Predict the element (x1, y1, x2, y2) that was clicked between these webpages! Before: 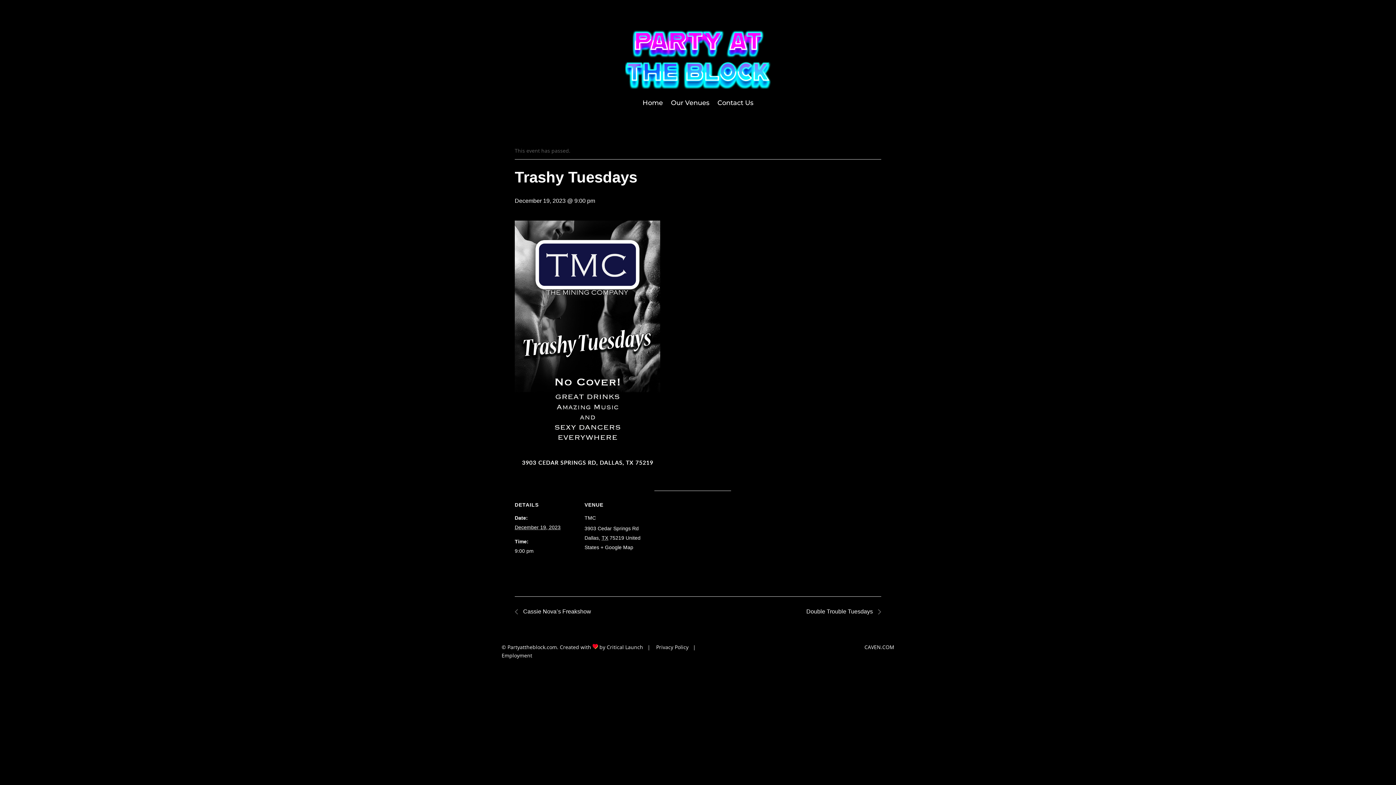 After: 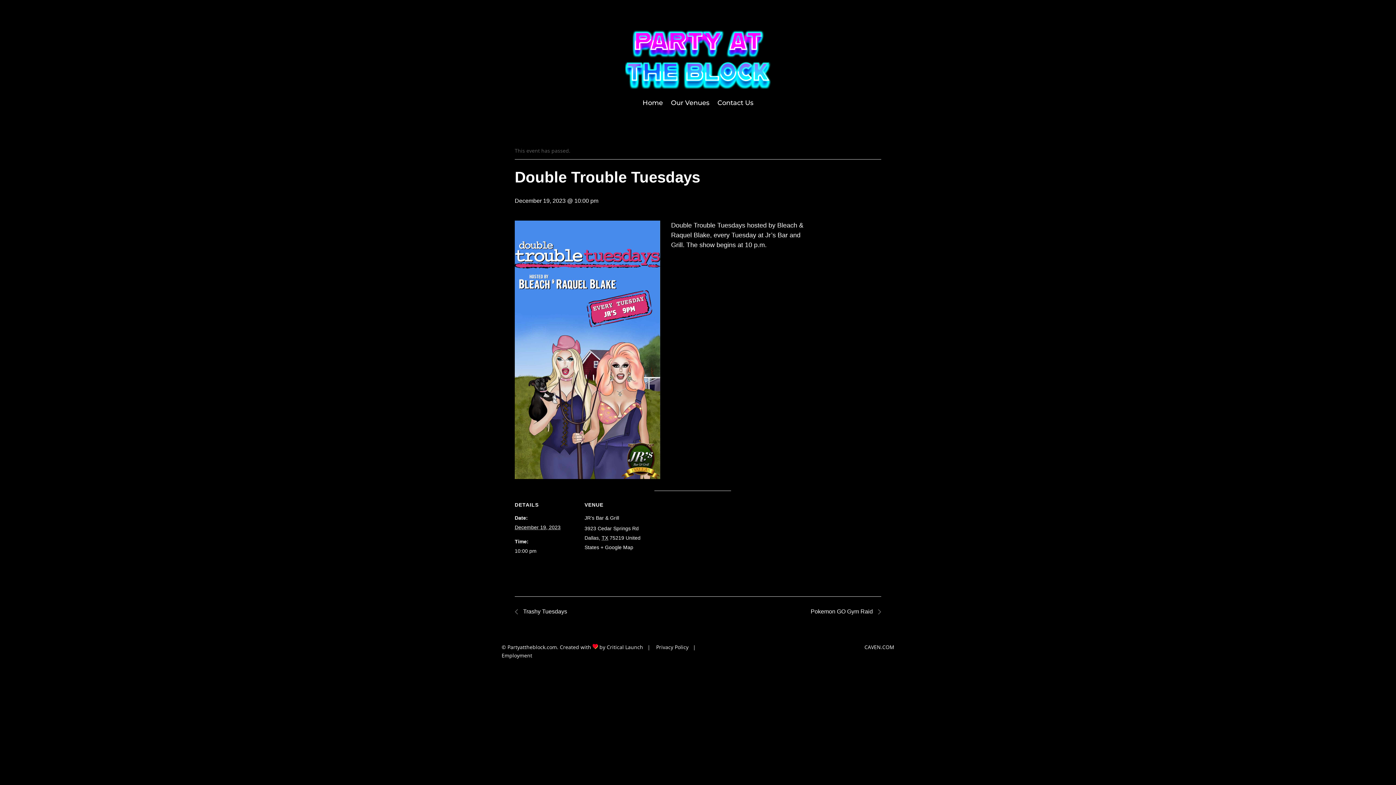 Action: bbox: (802, 608, 881, 615) label: Double Trouble Tuesdays 